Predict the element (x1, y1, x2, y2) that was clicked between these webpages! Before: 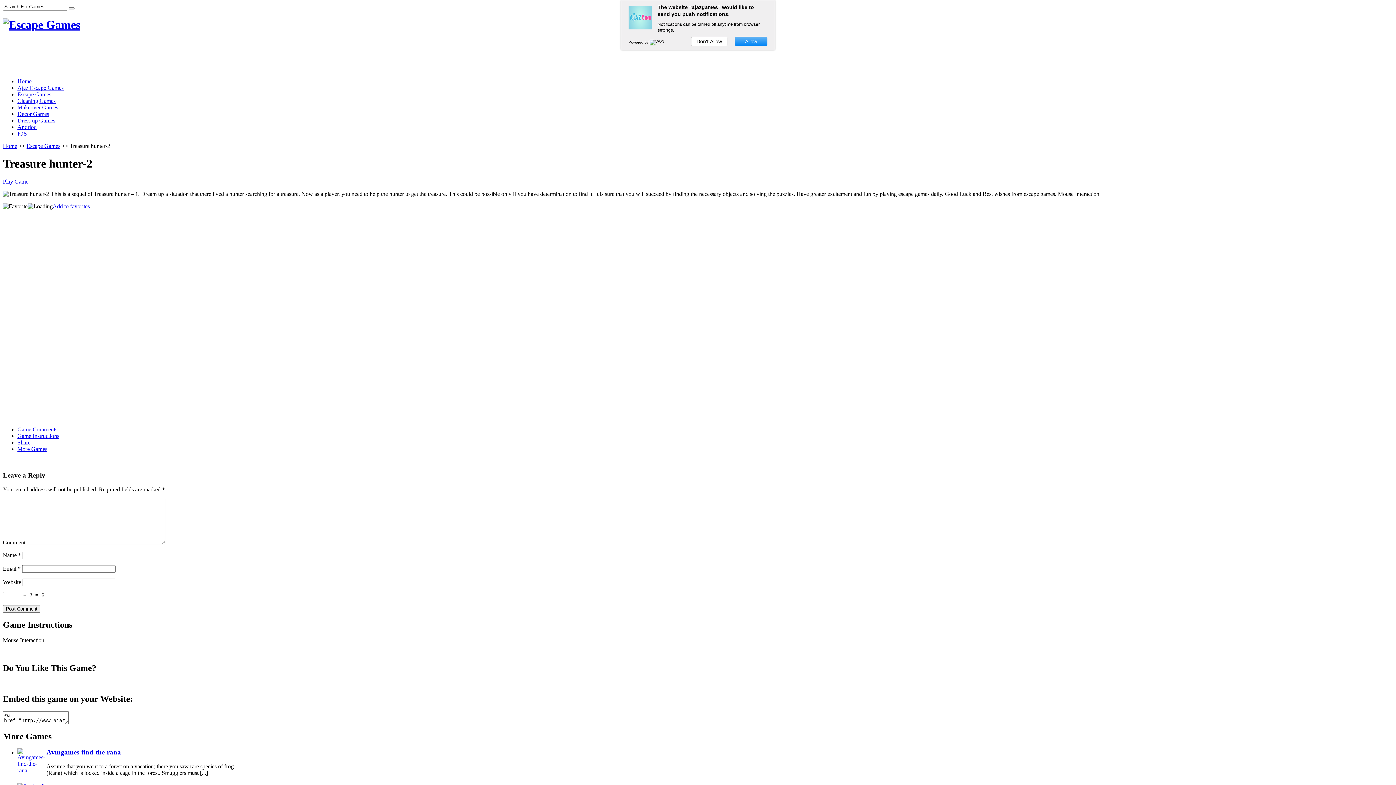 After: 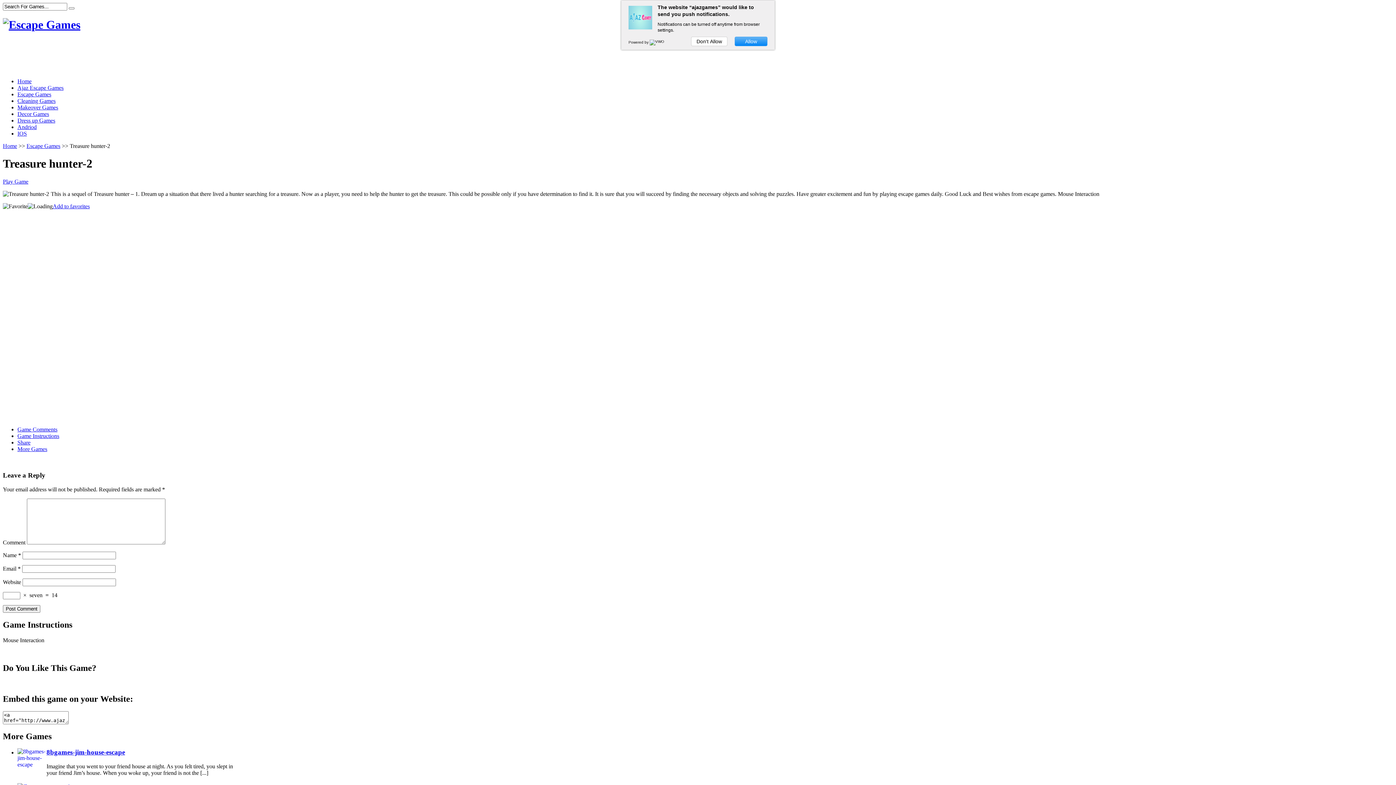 Action: bbox: (52, 203, 89, 209) label: Add to favorites